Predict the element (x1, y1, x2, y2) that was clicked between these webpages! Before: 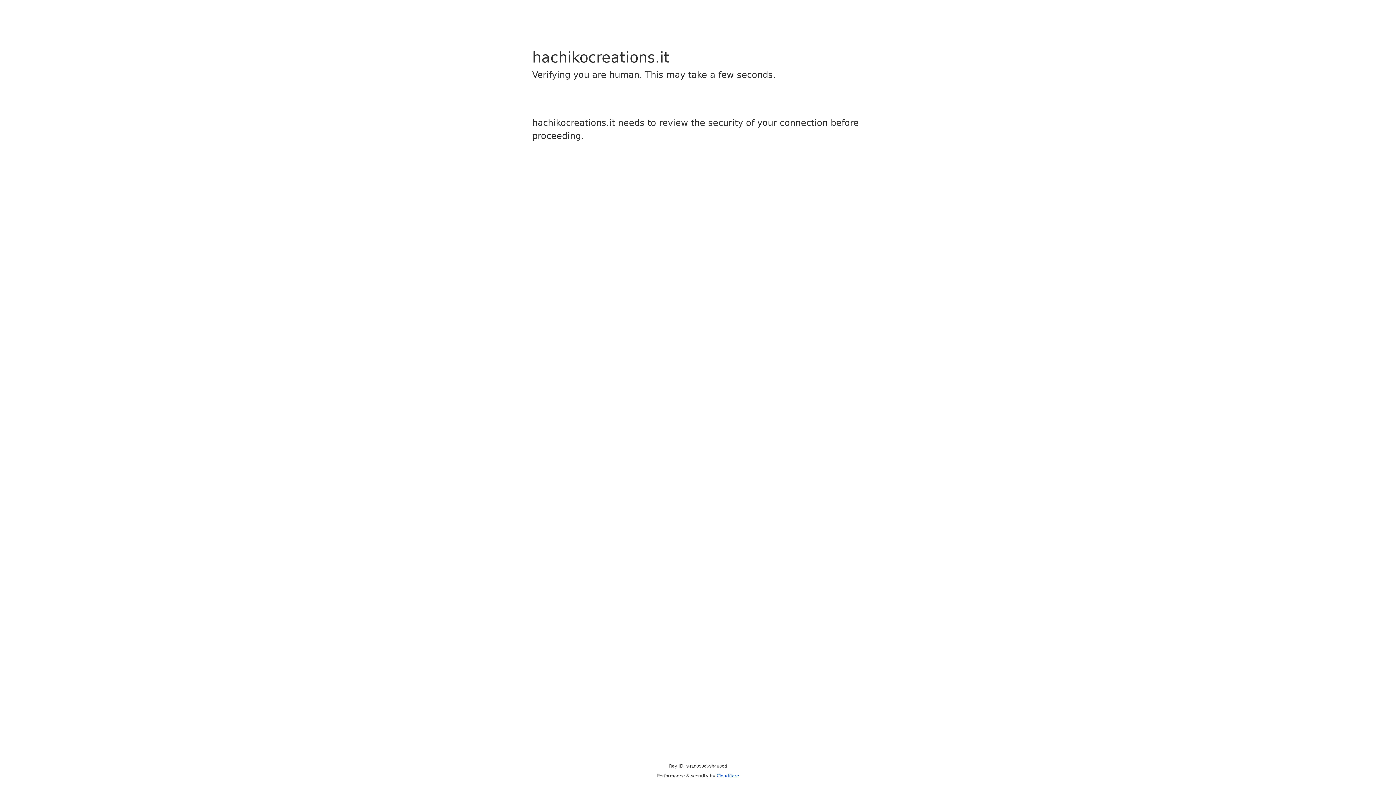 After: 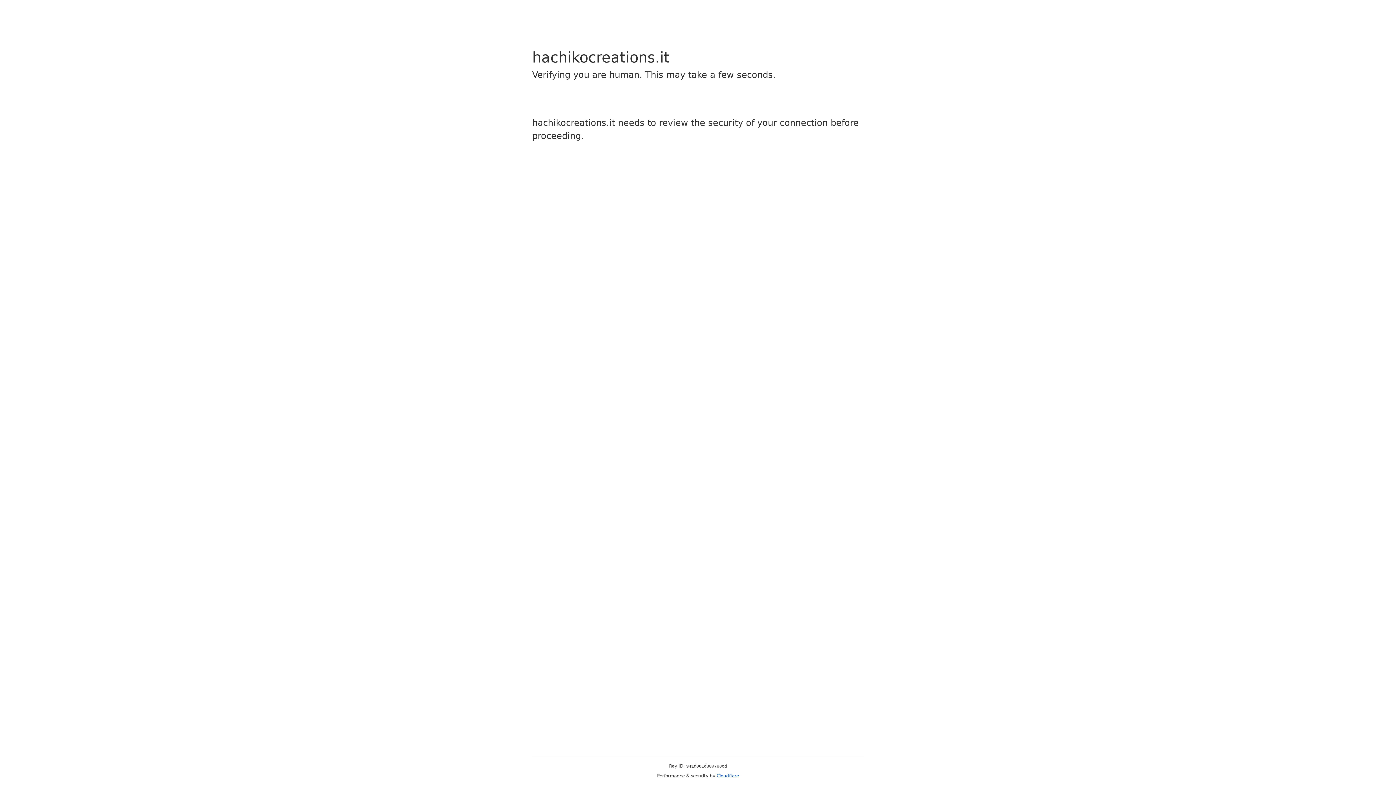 Action: bbox: (716, 773, 739, 778) label: Cloudflare